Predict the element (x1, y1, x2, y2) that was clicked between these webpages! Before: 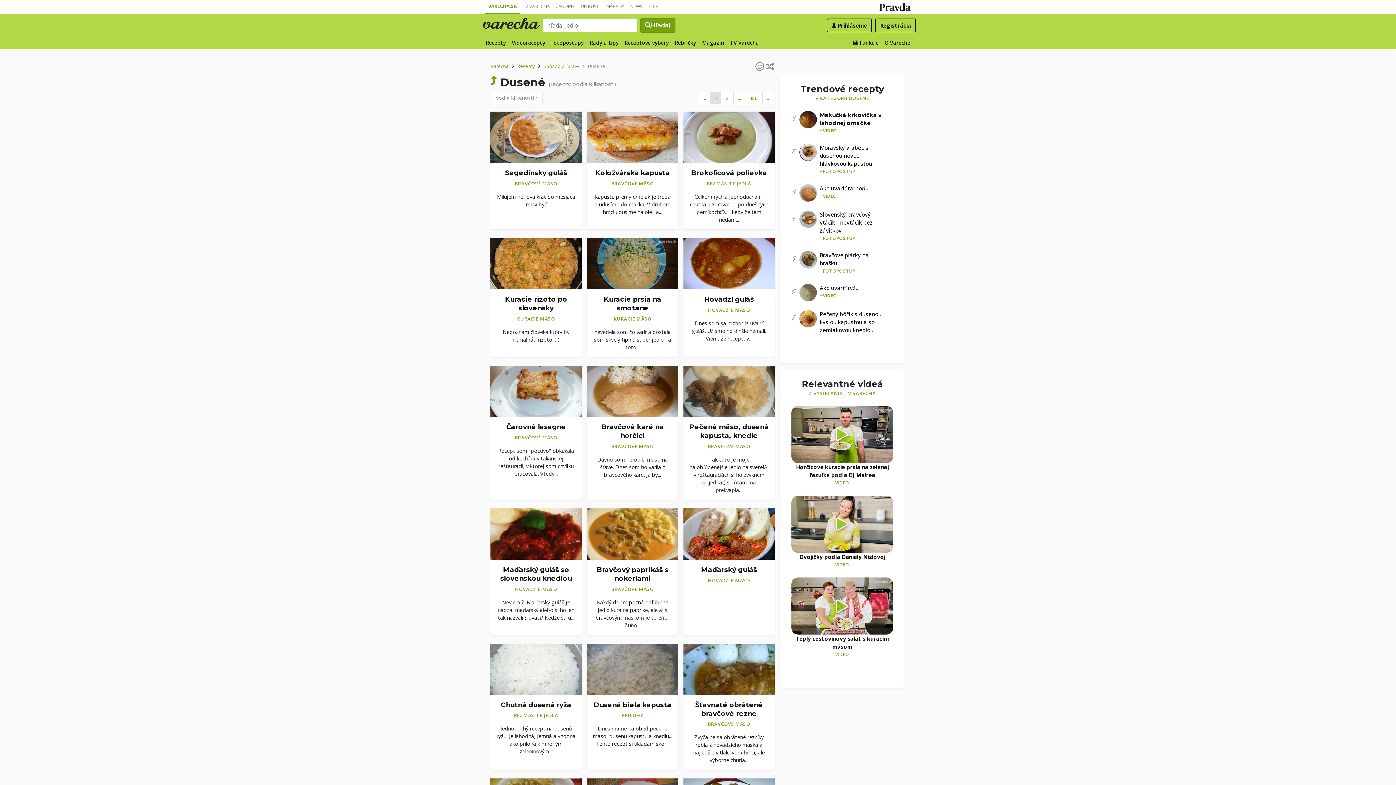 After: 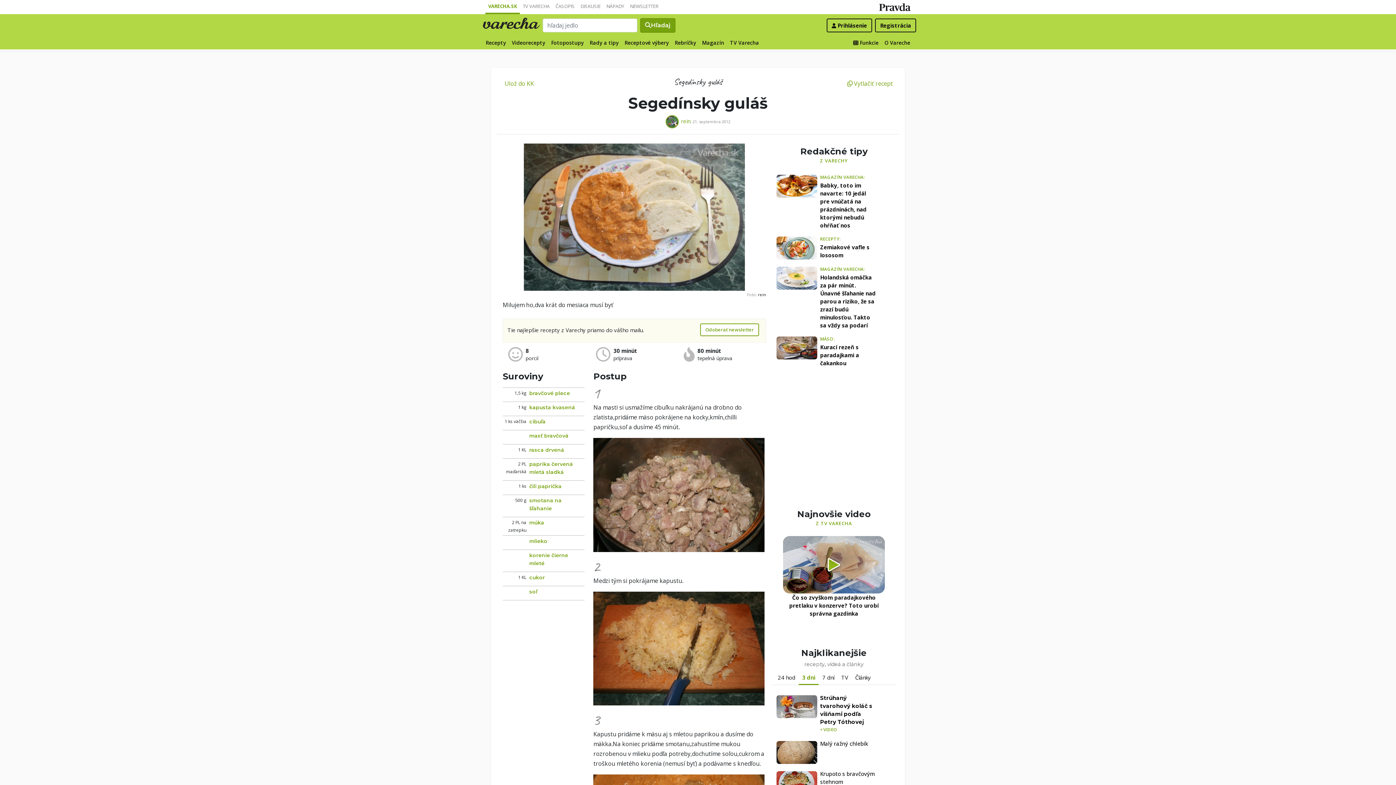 Action: bbox: (490, 111, 581, 162)